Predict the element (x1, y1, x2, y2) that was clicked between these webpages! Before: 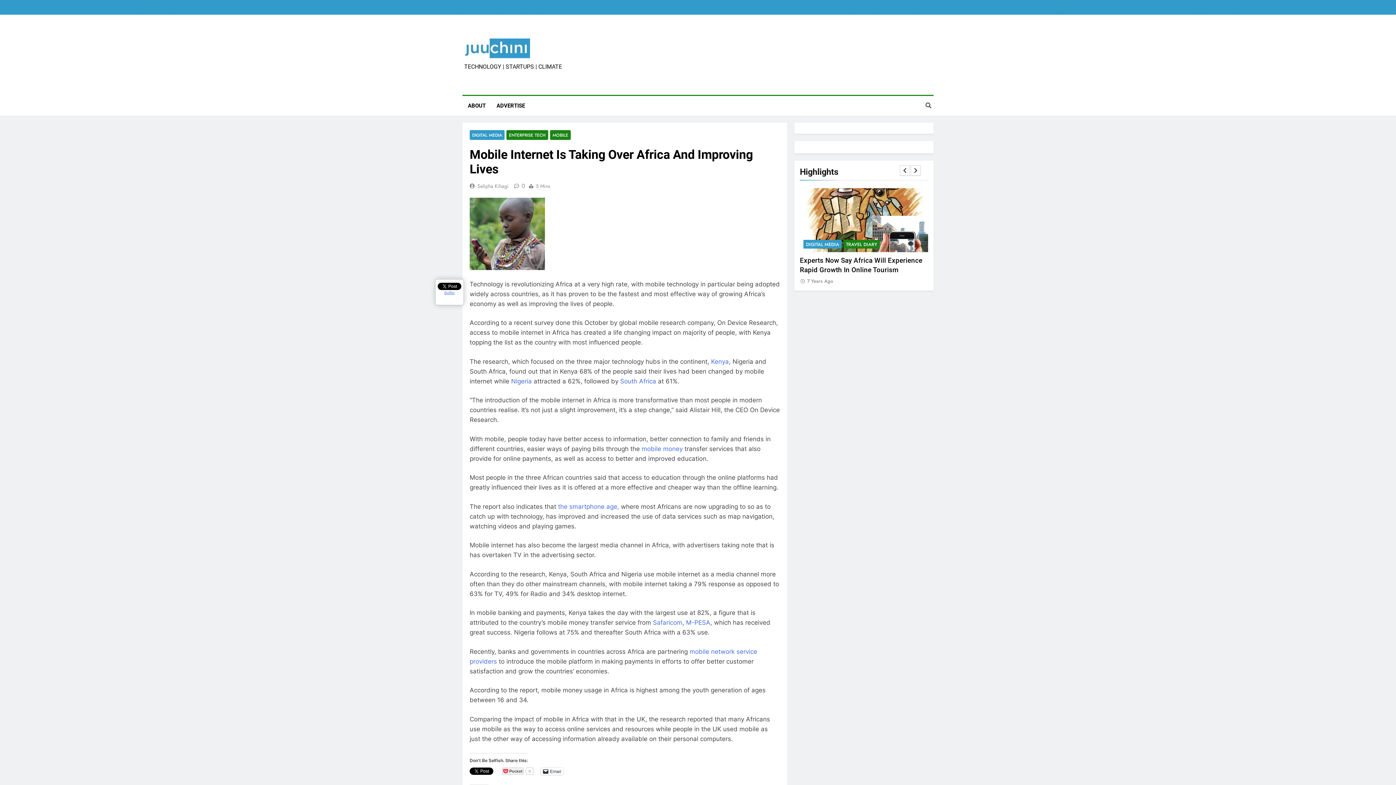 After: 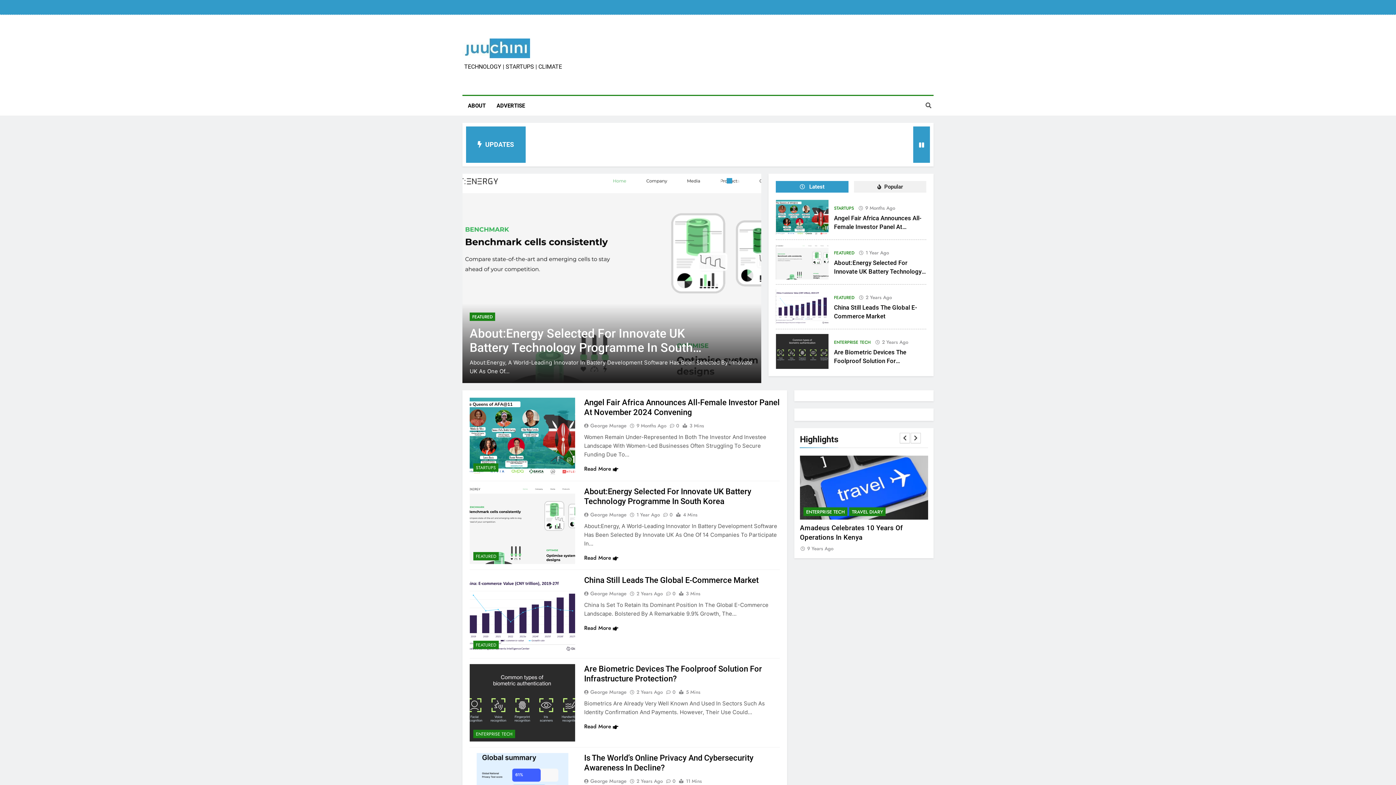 Action: bbox: (462, 38, 530, 60)